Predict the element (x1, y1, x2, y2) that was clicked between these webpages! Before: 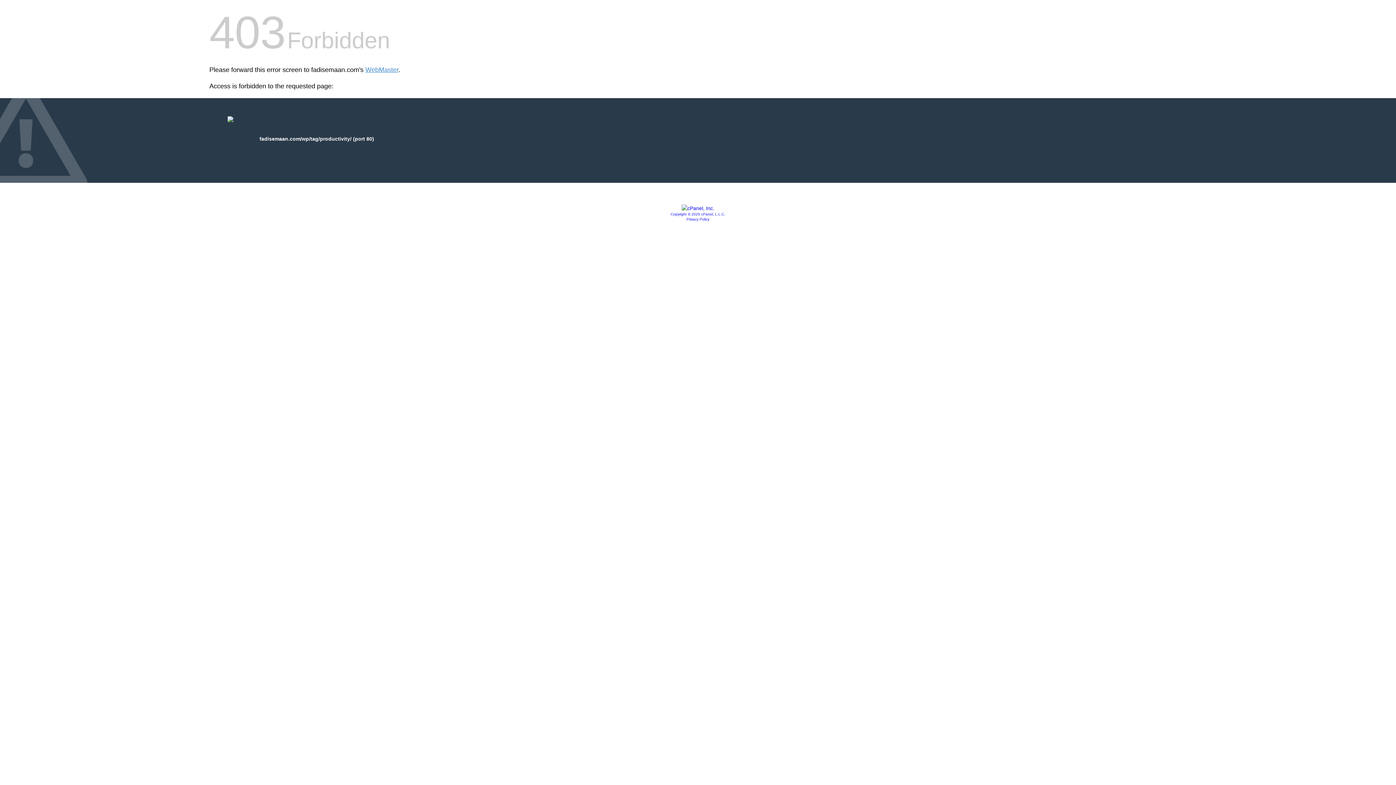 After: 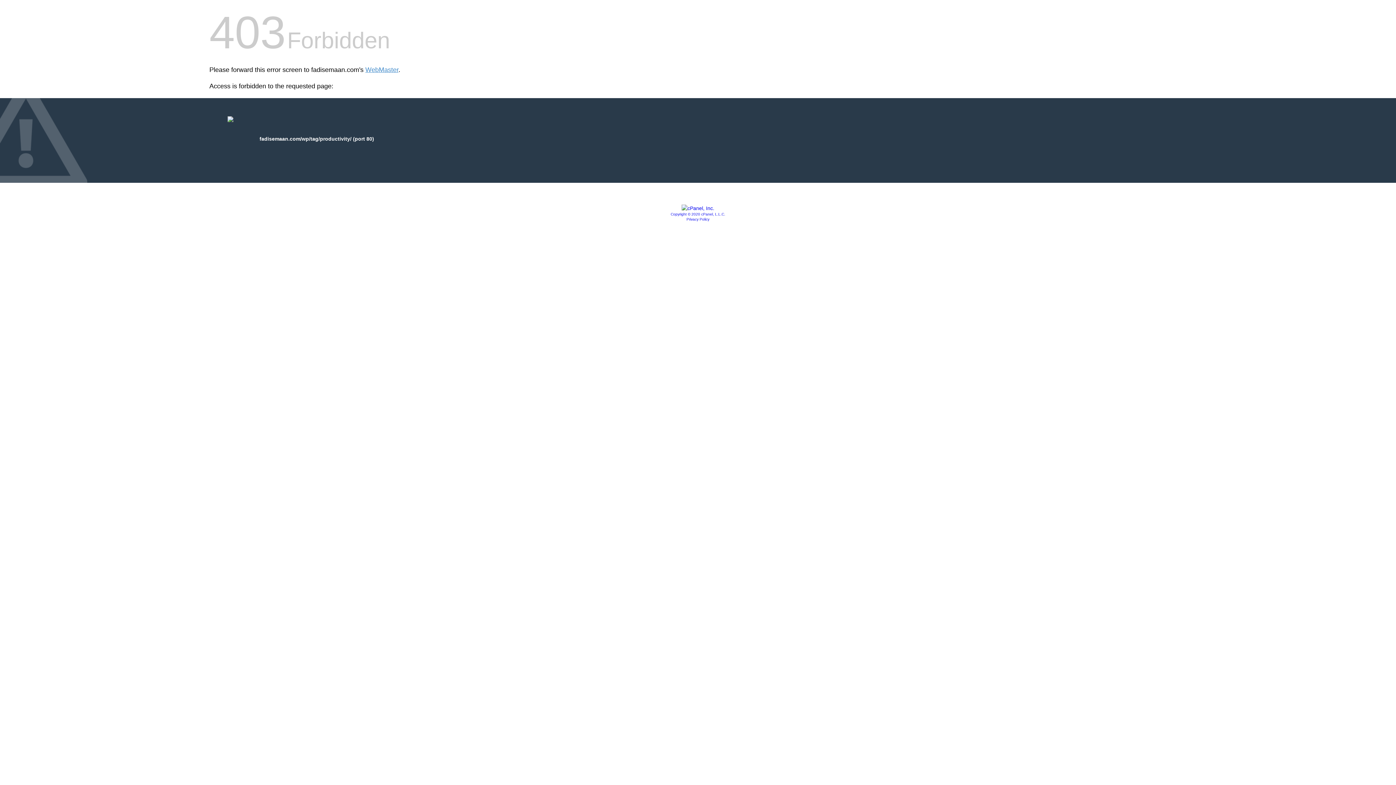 Action: label: Copyright © 2020 cPanel, L.L.C. bbox: (670, 212, 725, 216)